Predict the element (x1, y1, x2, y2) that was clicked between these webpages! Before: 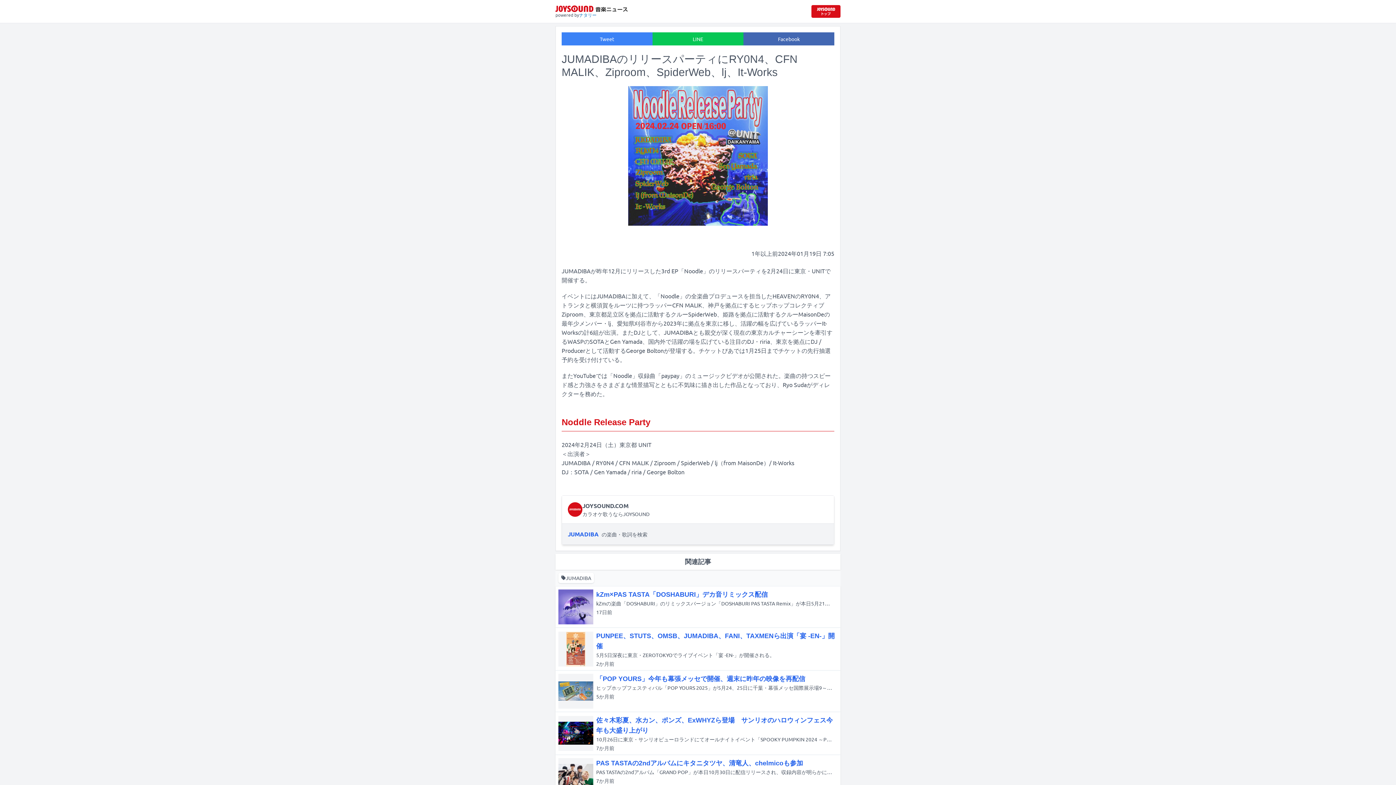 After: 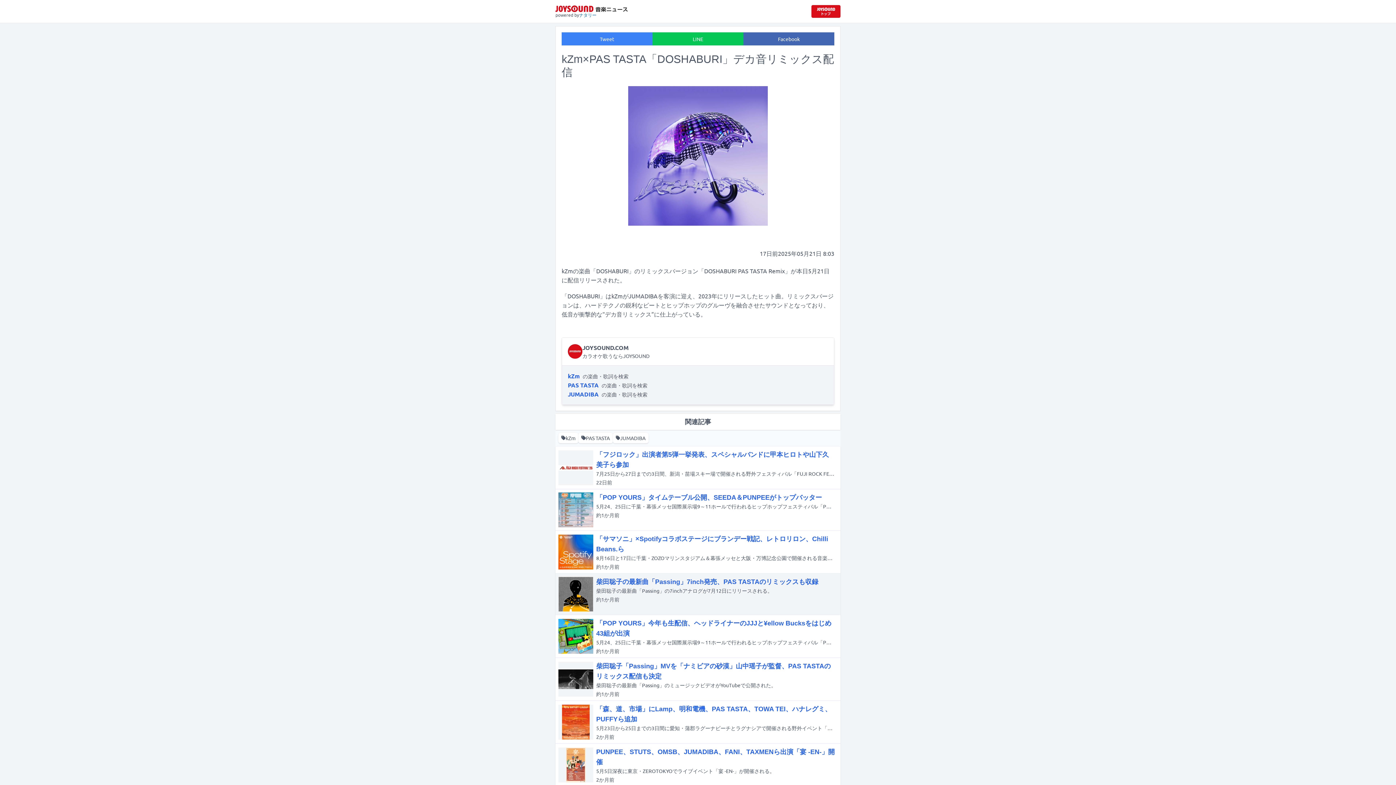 Action: label: kZm×PAS TASTA「DOSHABURI」デカ音リミックス配信
kZmの楽曲「DOSHABURI」のリミックスバージョン「DOSHABURI PAS TASTA Remix」が本日5月21日に配信リリースされた。
17日前 bbox: (555, 586, 840, 627)